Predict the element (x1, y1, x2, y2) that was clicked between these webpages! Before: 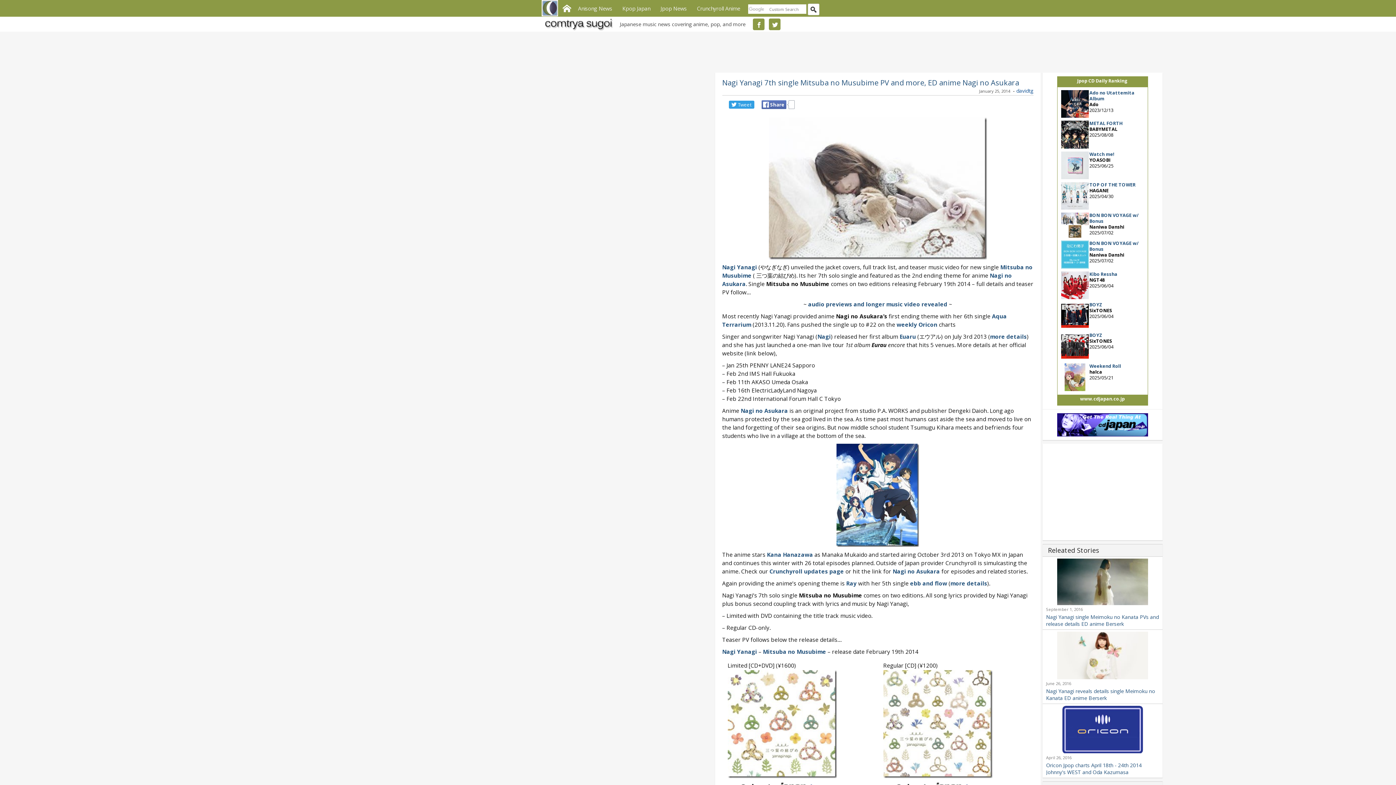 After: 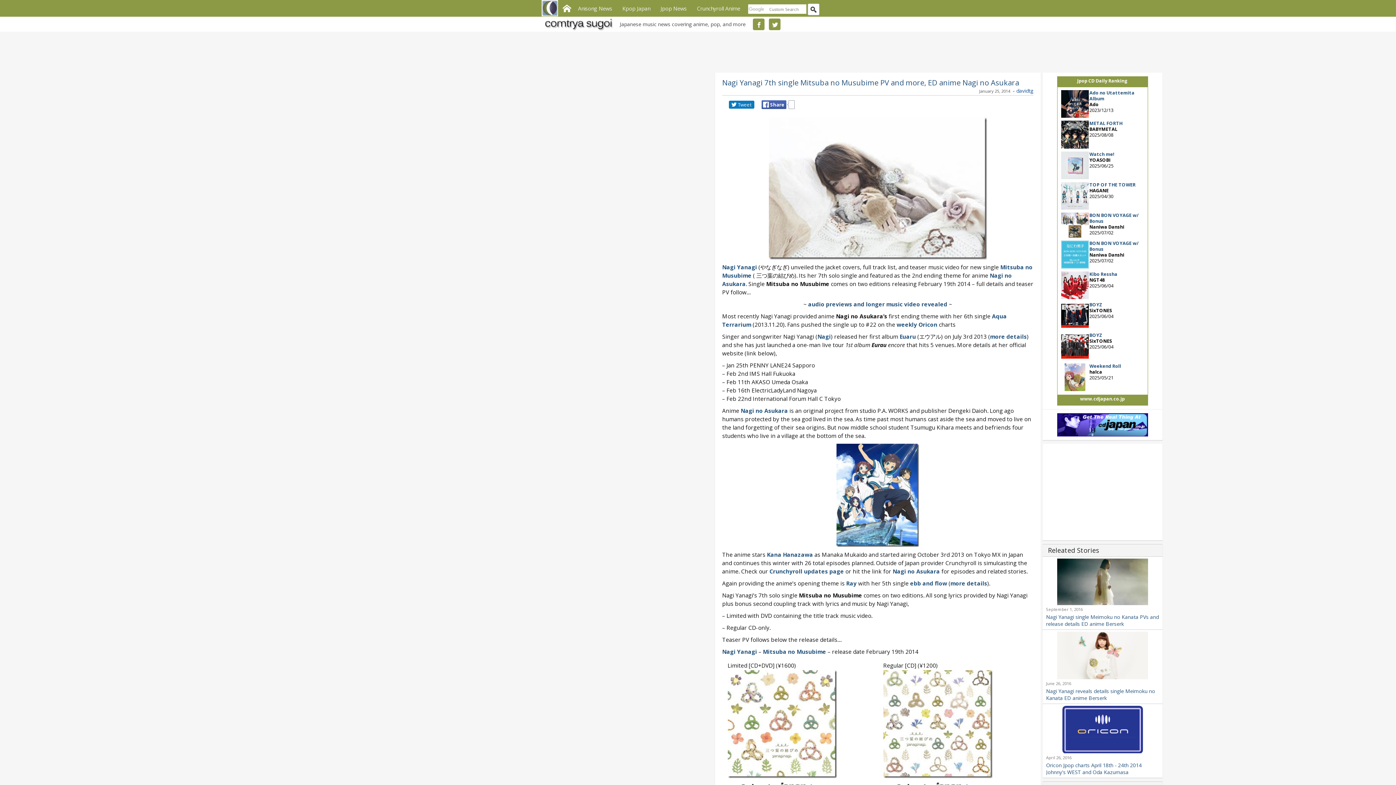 Action: bbox: (728, 100, 754, 108) label: Tweet